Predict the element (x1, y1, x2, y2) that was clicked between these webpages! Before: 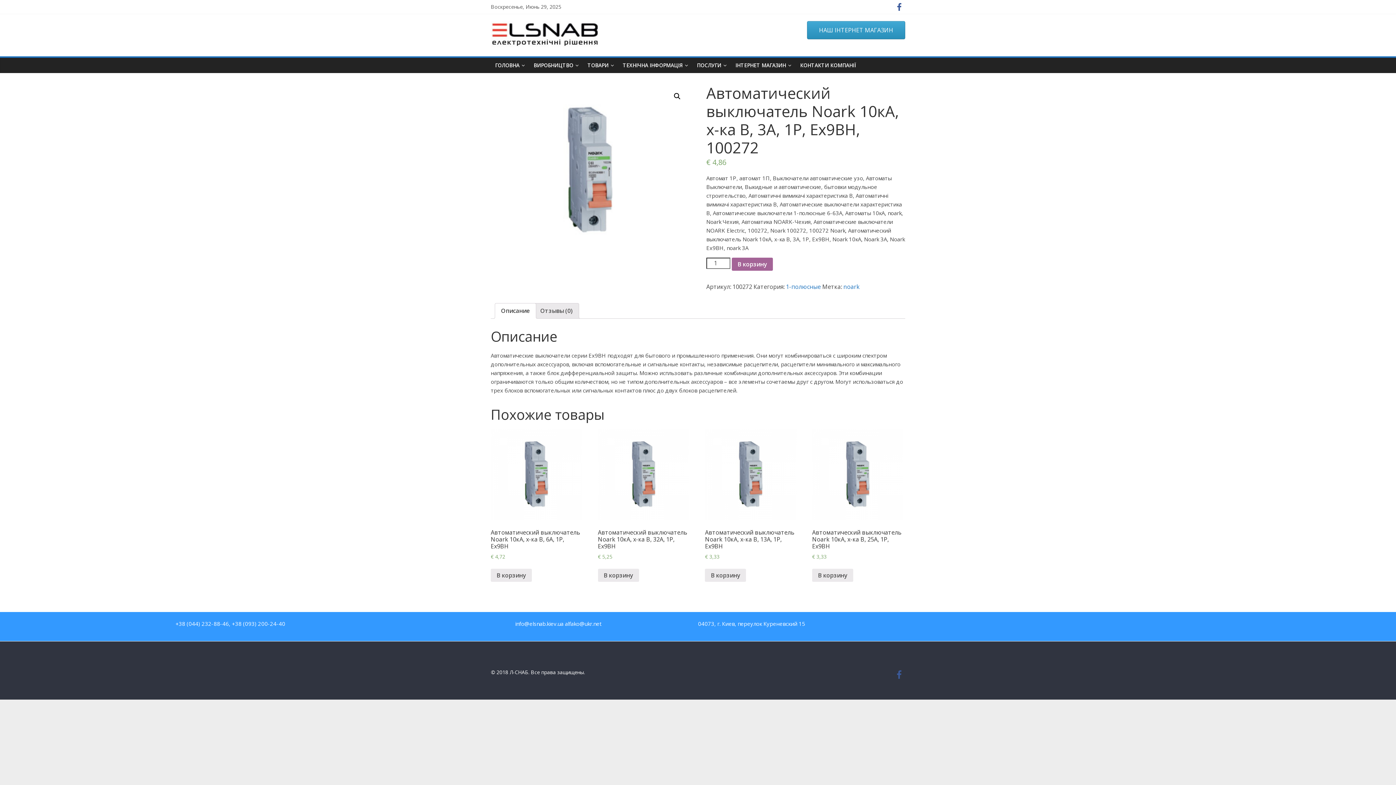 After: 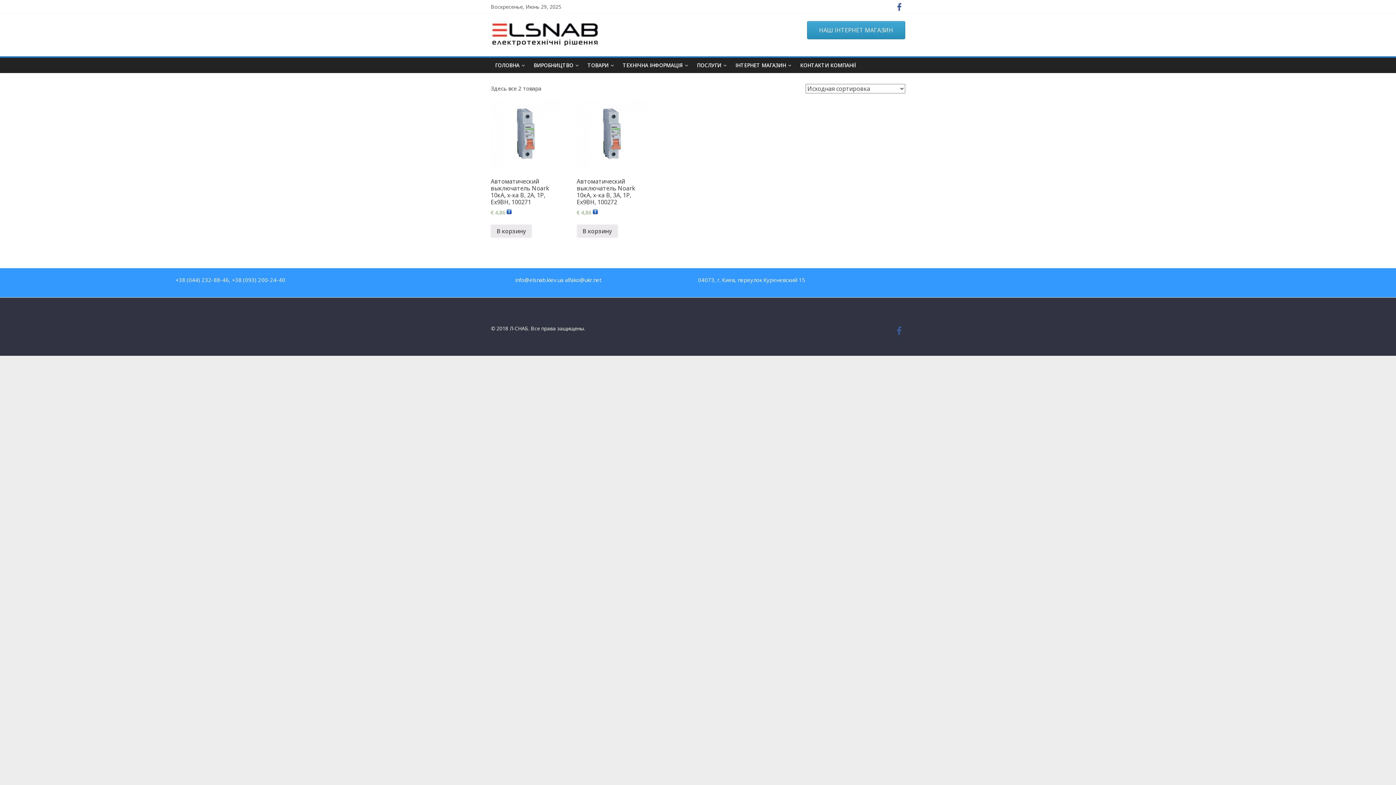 Action: label: noark bbox: (843, 282, 859, 290)